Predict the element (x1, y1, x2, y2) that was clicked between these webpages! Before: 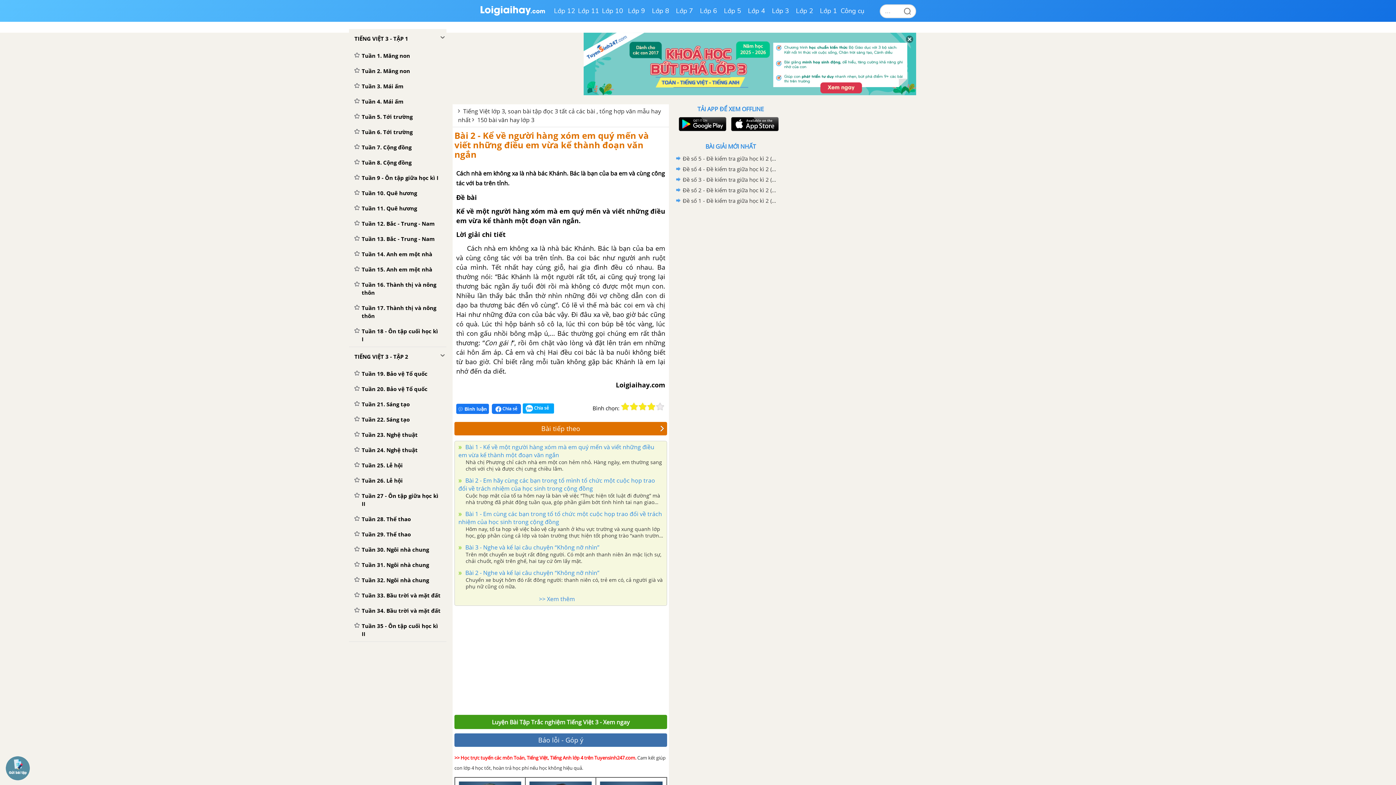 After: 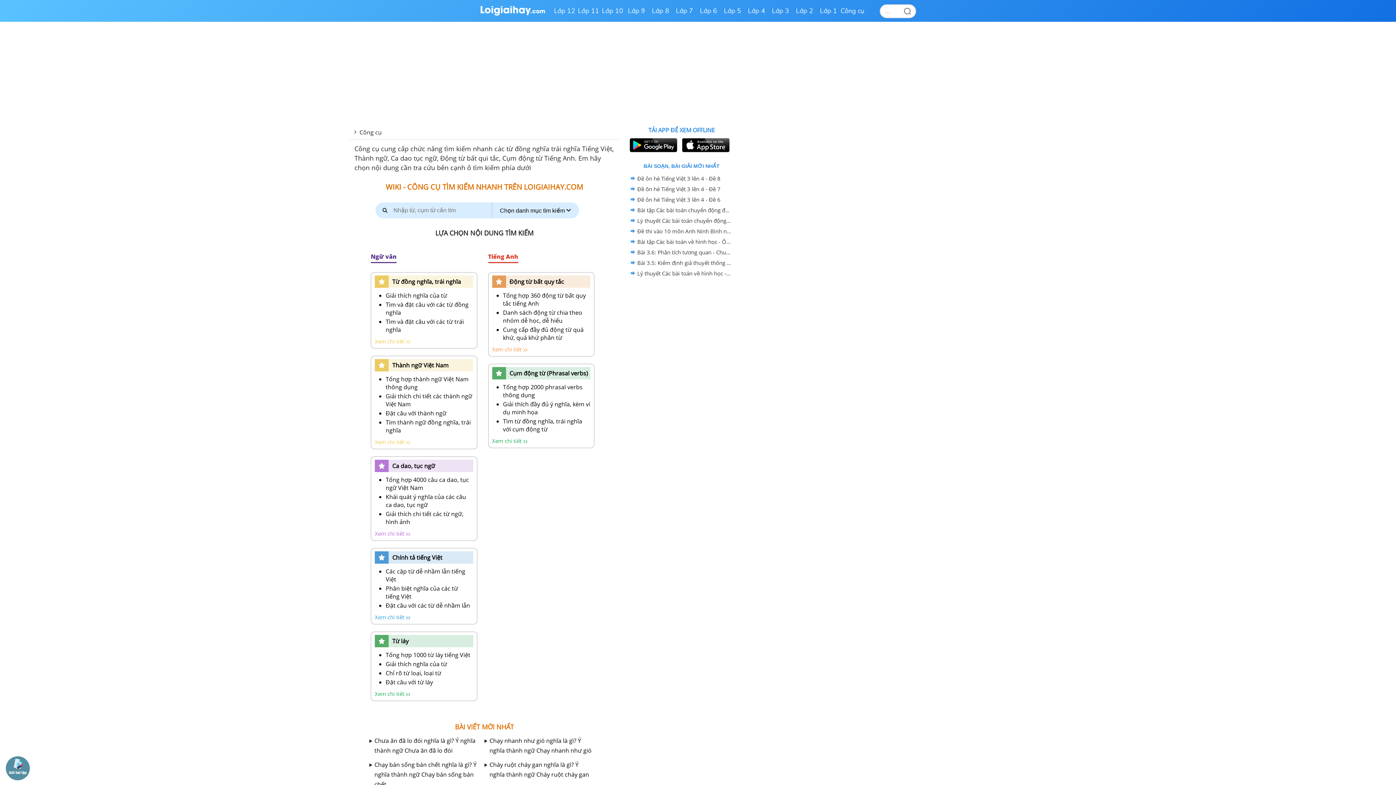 Action: bbox: (840, 0, 864, 21) label: Công cụ